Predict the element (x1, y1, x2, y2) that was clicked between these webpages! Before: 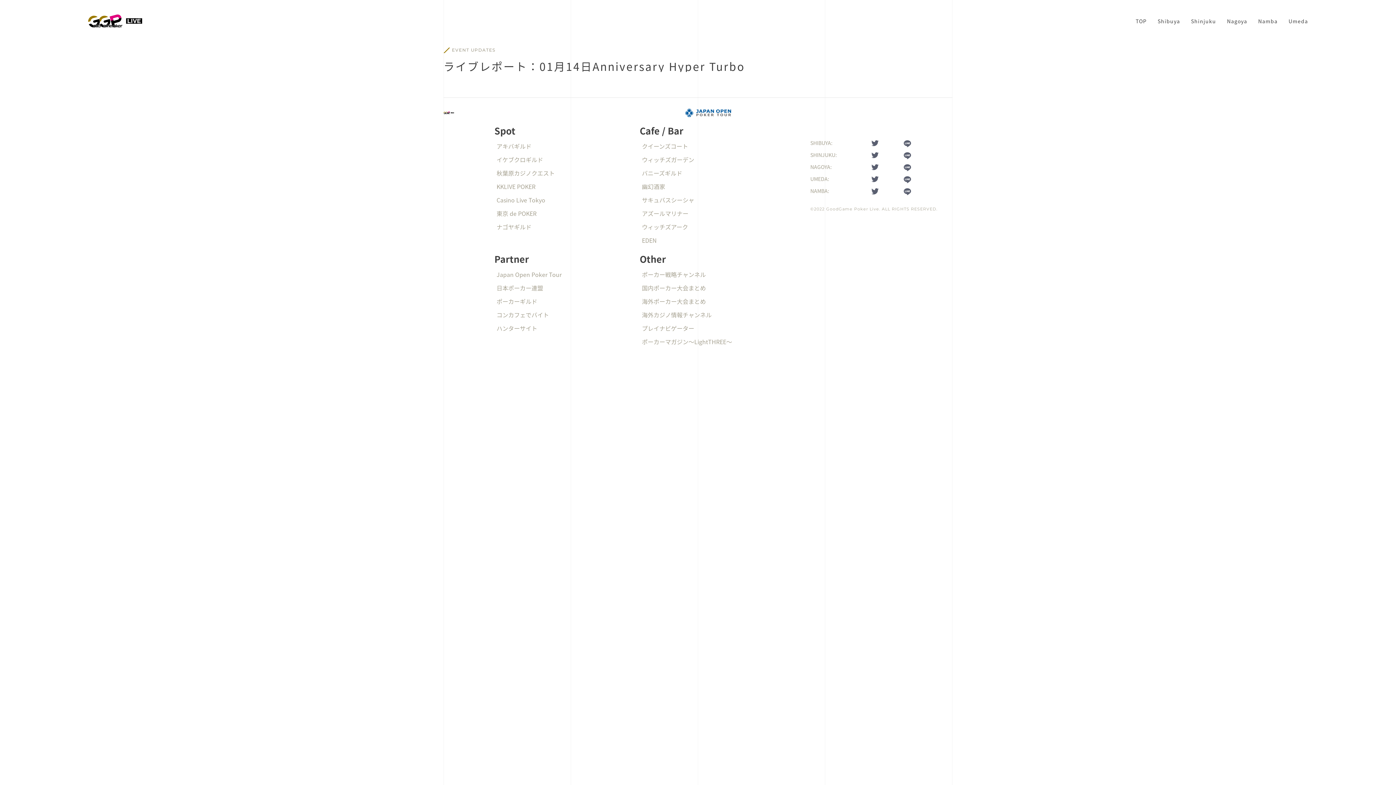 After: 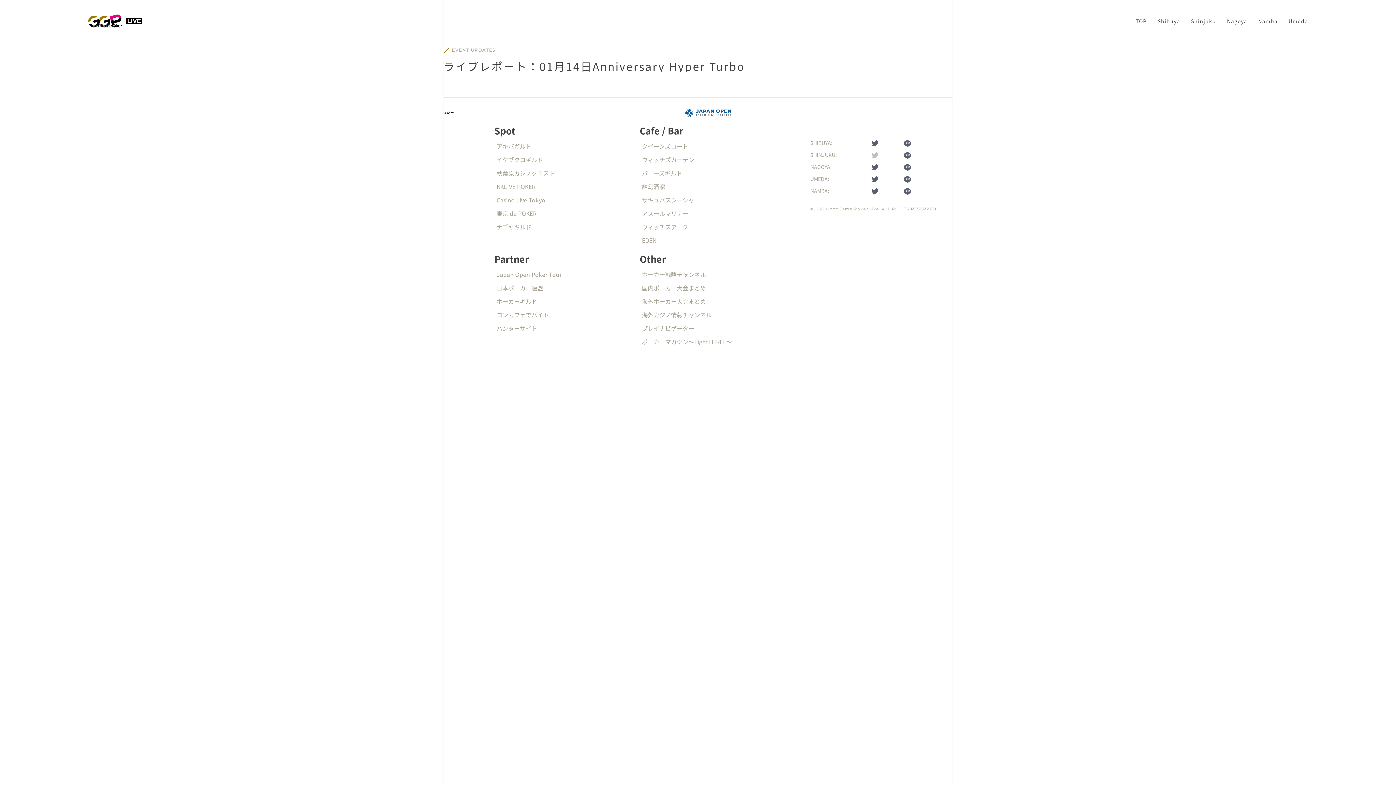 Action: bbox: (871, 151, 878, 160)